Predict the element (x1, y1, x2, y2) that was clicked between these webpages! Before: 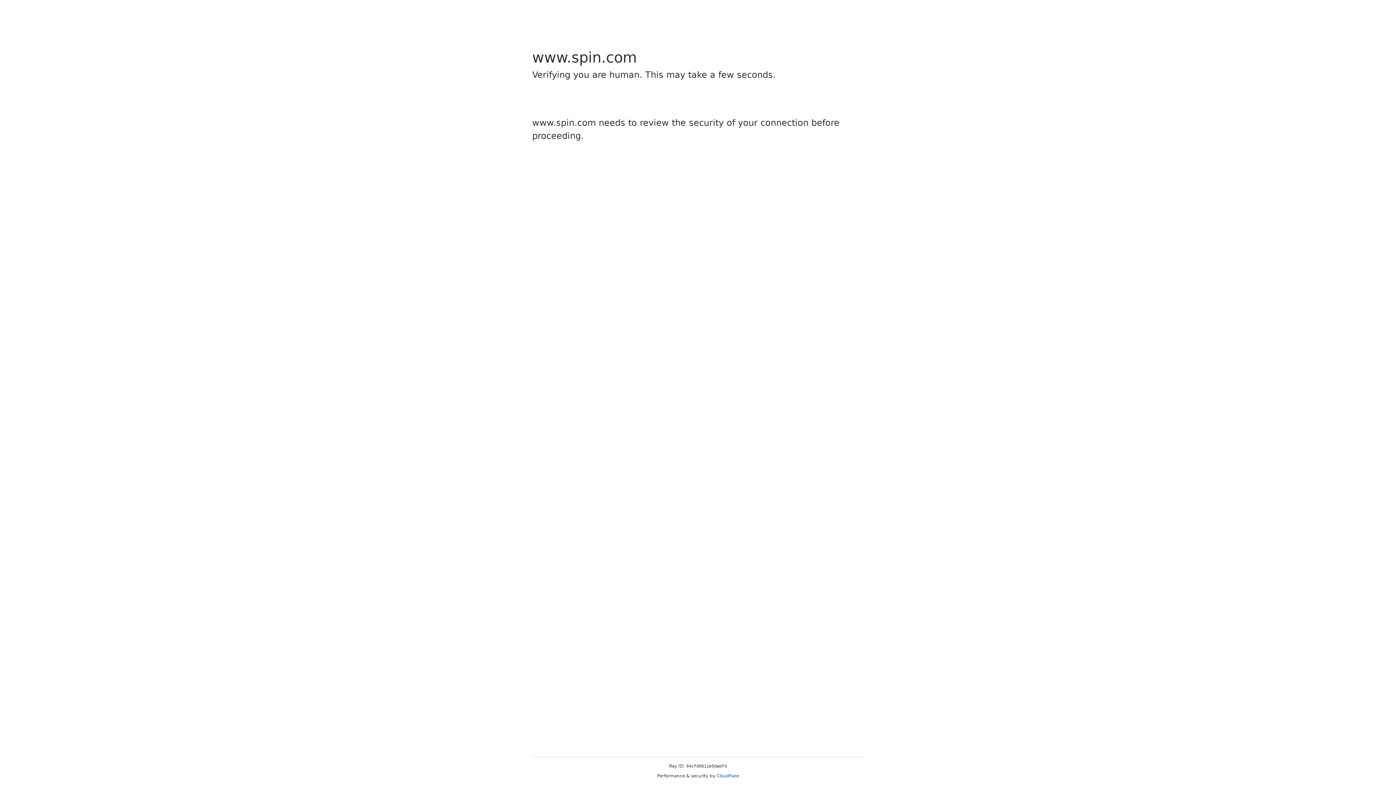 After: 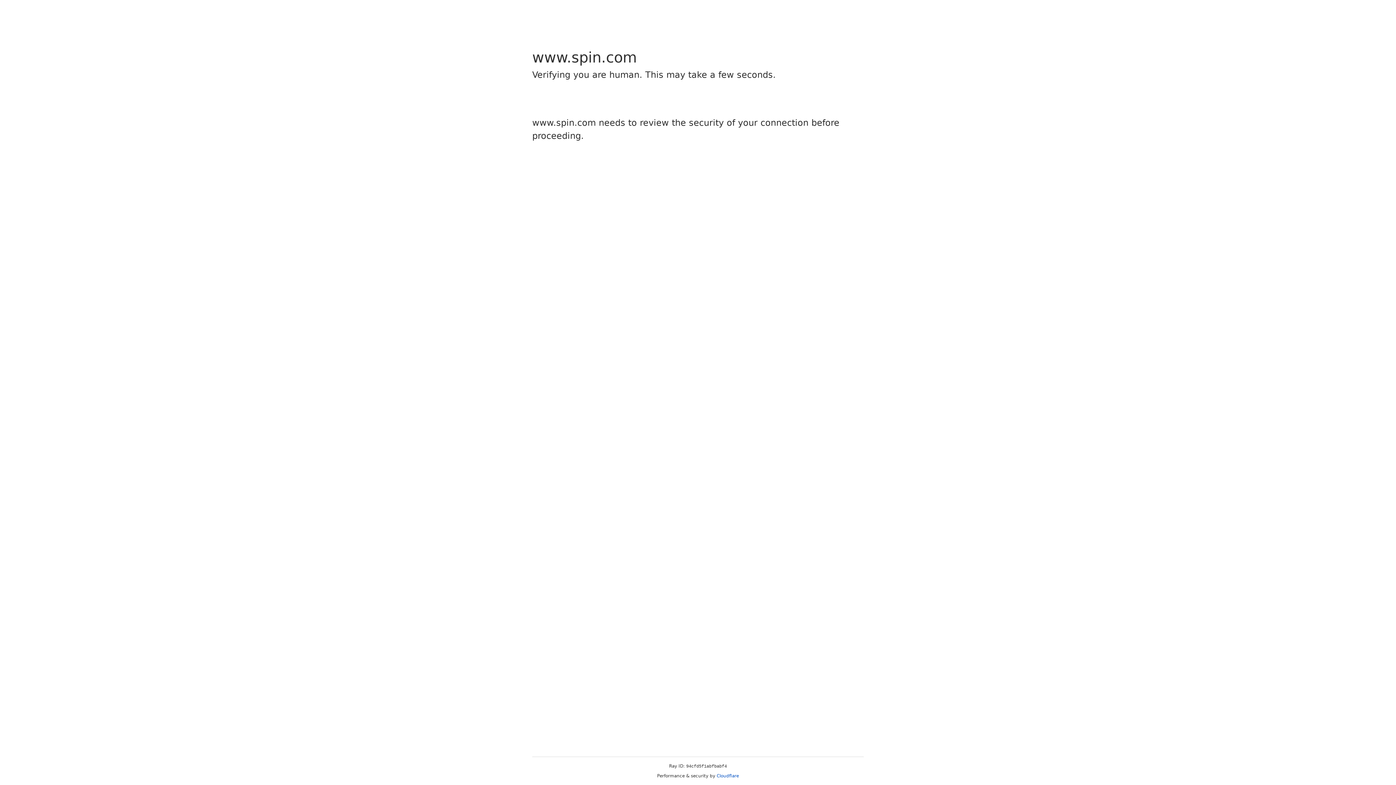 Action: label: Cloudflare bbox: (716, 773, 739, 778)